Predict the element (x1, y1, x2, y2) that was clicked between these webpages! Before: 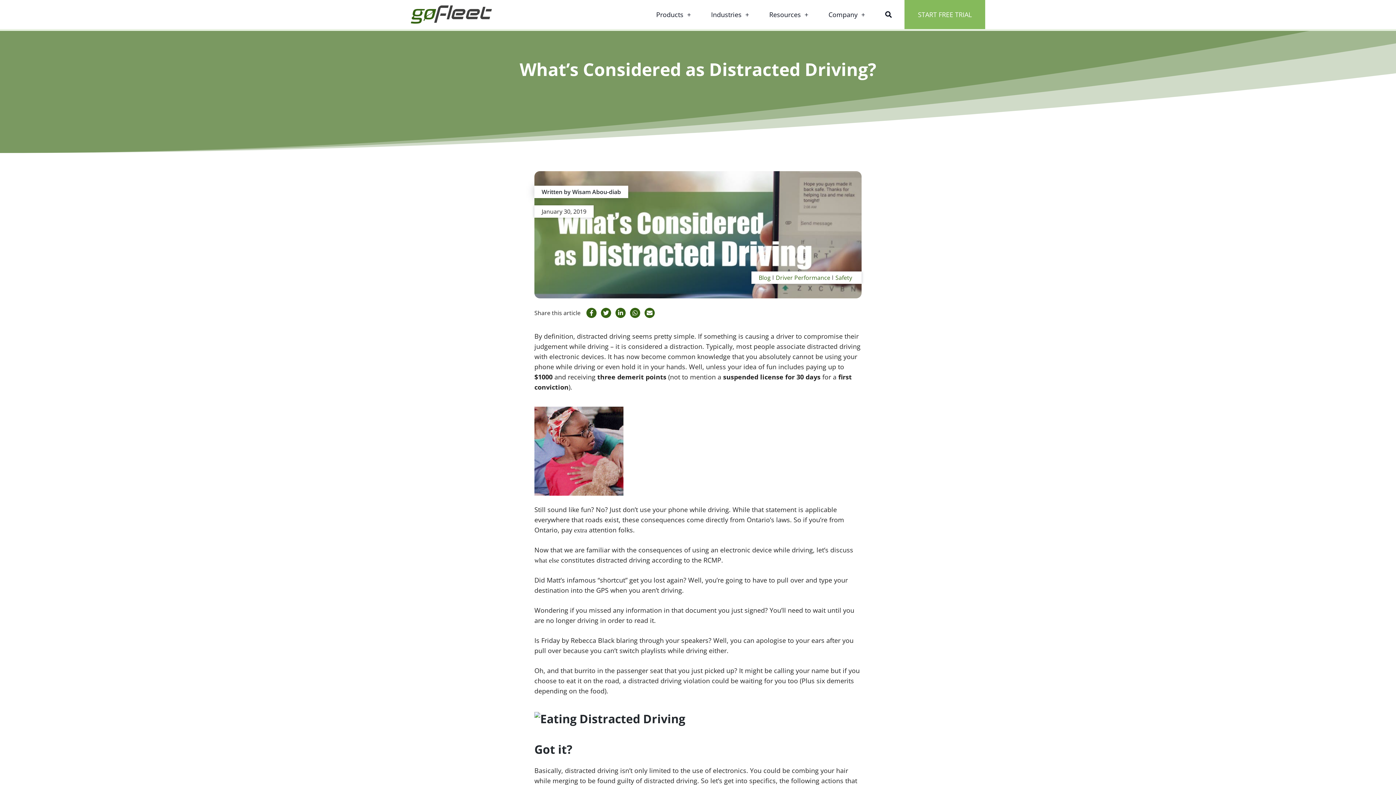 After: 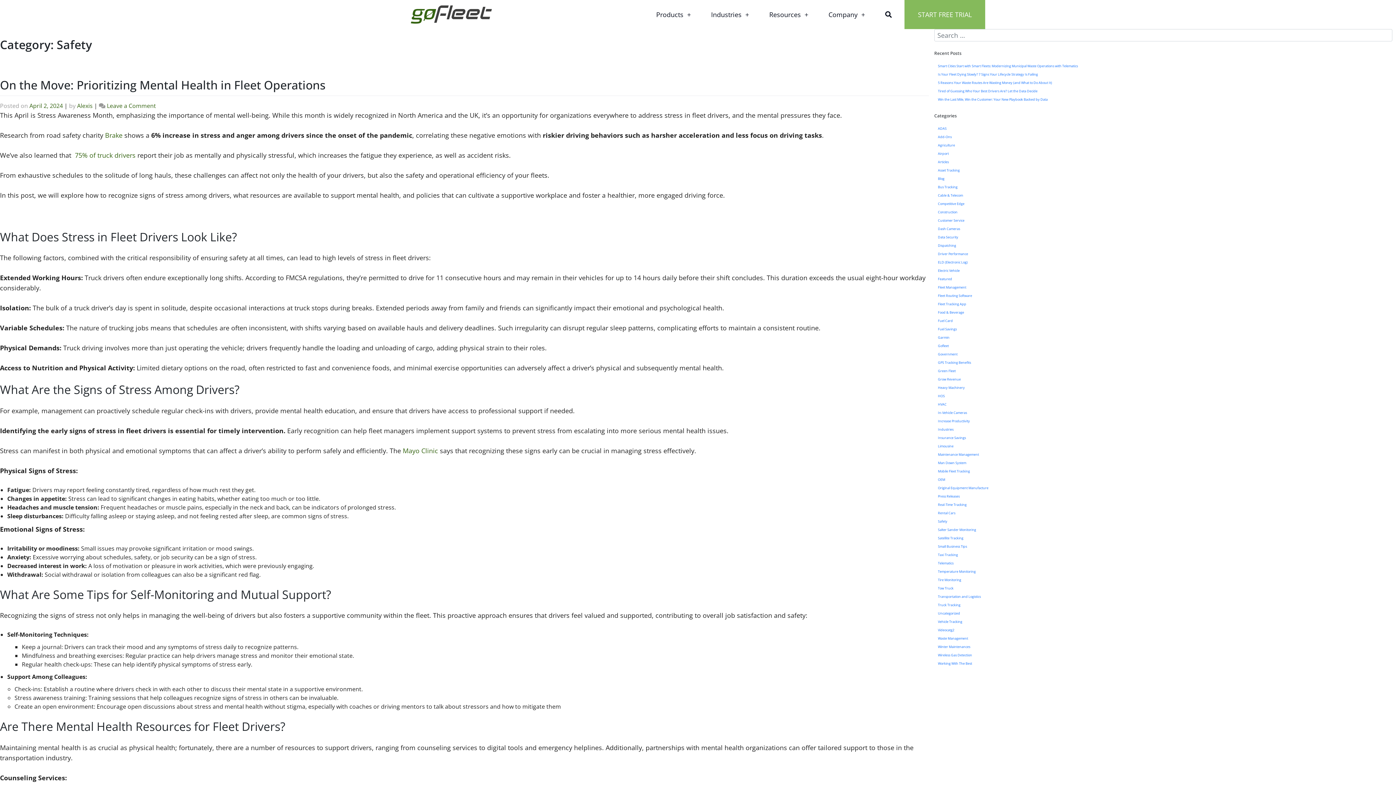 Action: label: Safety bbox: (832, 273, 854, 282)